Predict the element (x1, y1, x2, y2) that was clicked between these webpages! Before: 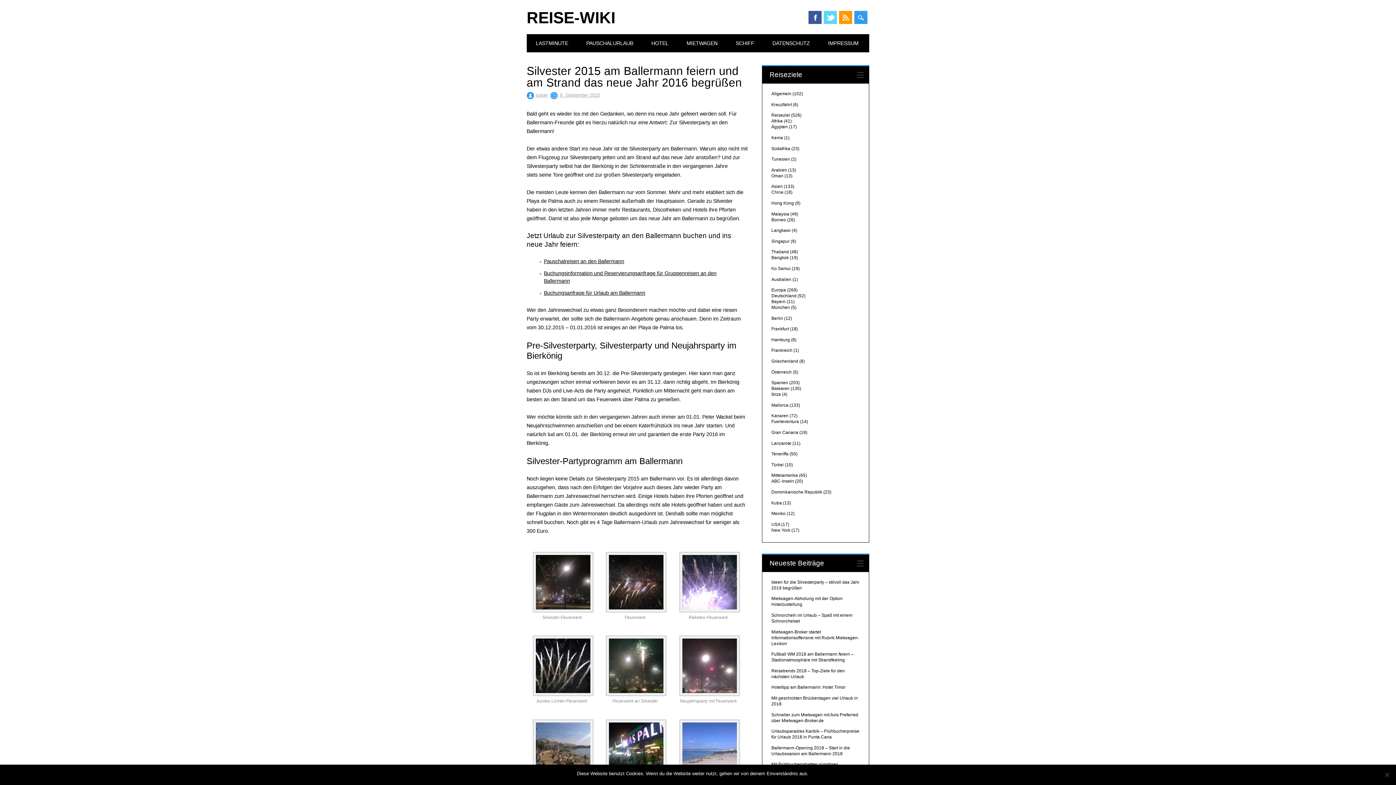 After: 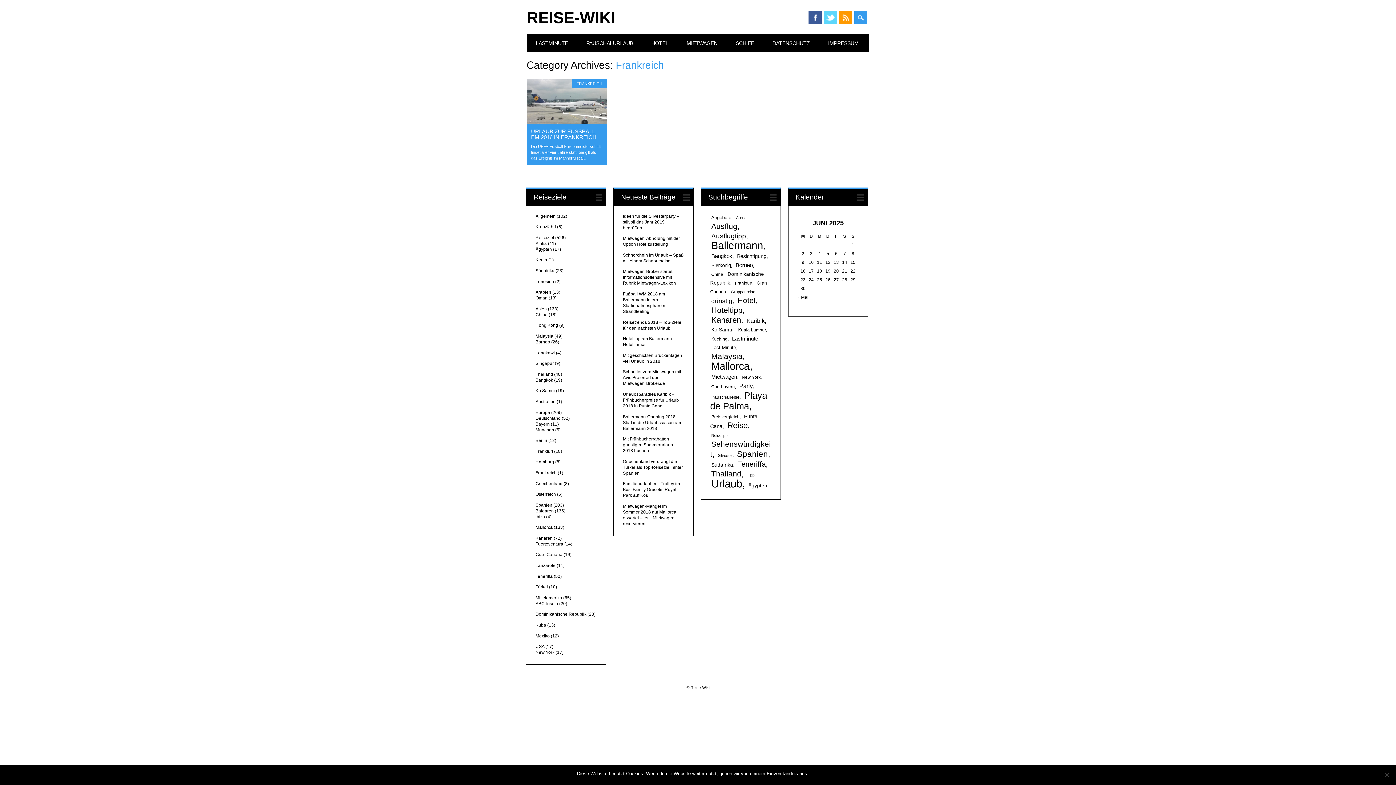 Action: bbox: (771, 348, 792, 353) label: Frankreich